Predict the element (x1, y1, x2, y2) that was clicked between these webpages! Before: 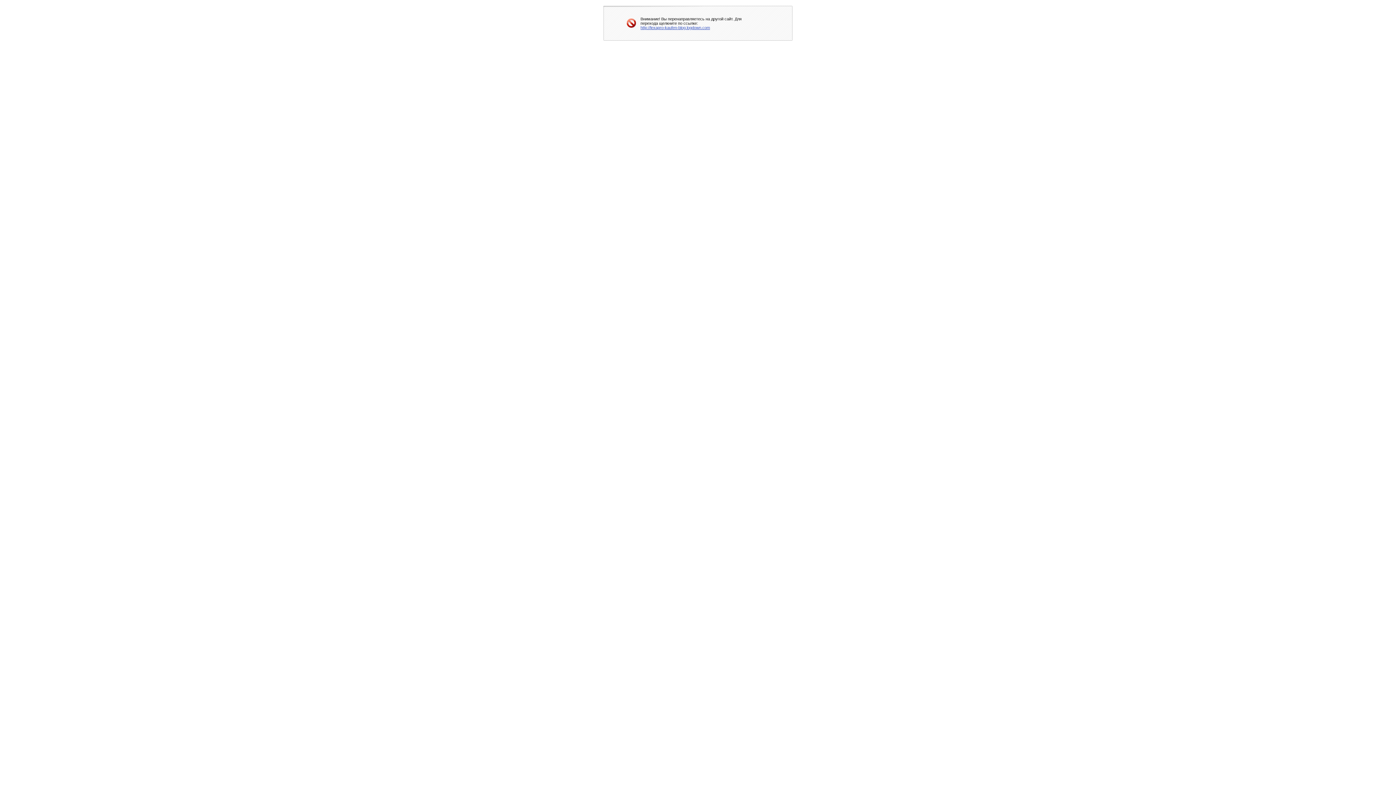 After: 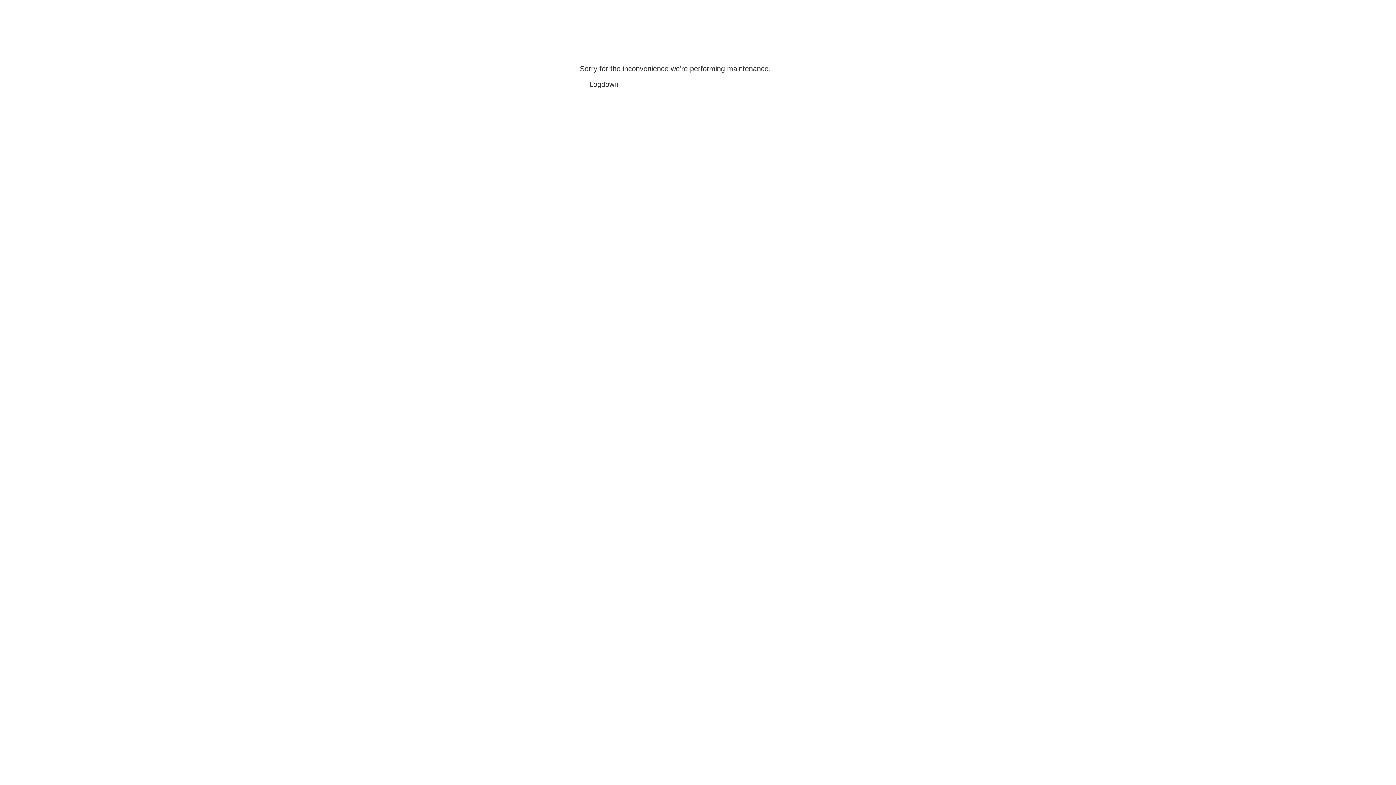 Action: label: http://lexapro-kaufen-blog.logdown.com bbox: (640, 25, 710, 29)